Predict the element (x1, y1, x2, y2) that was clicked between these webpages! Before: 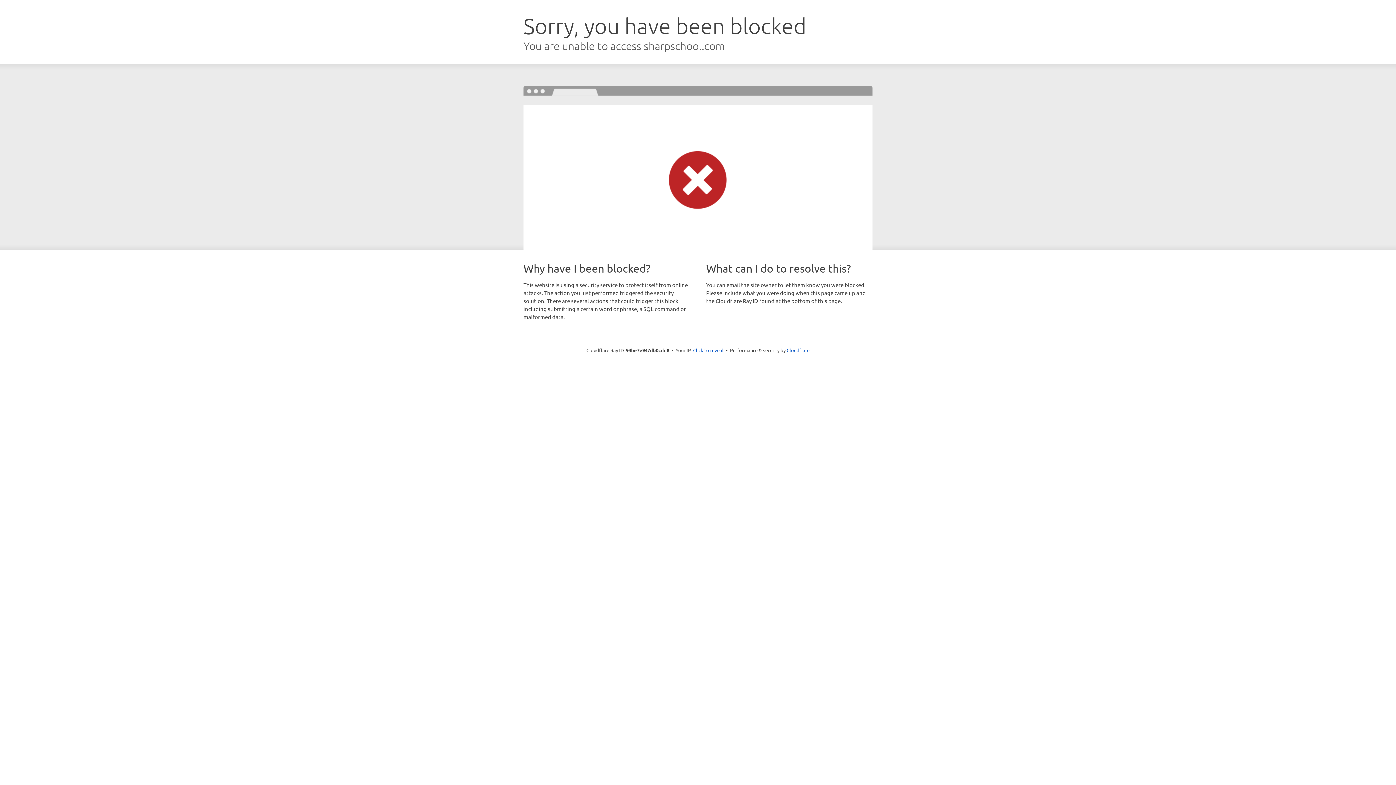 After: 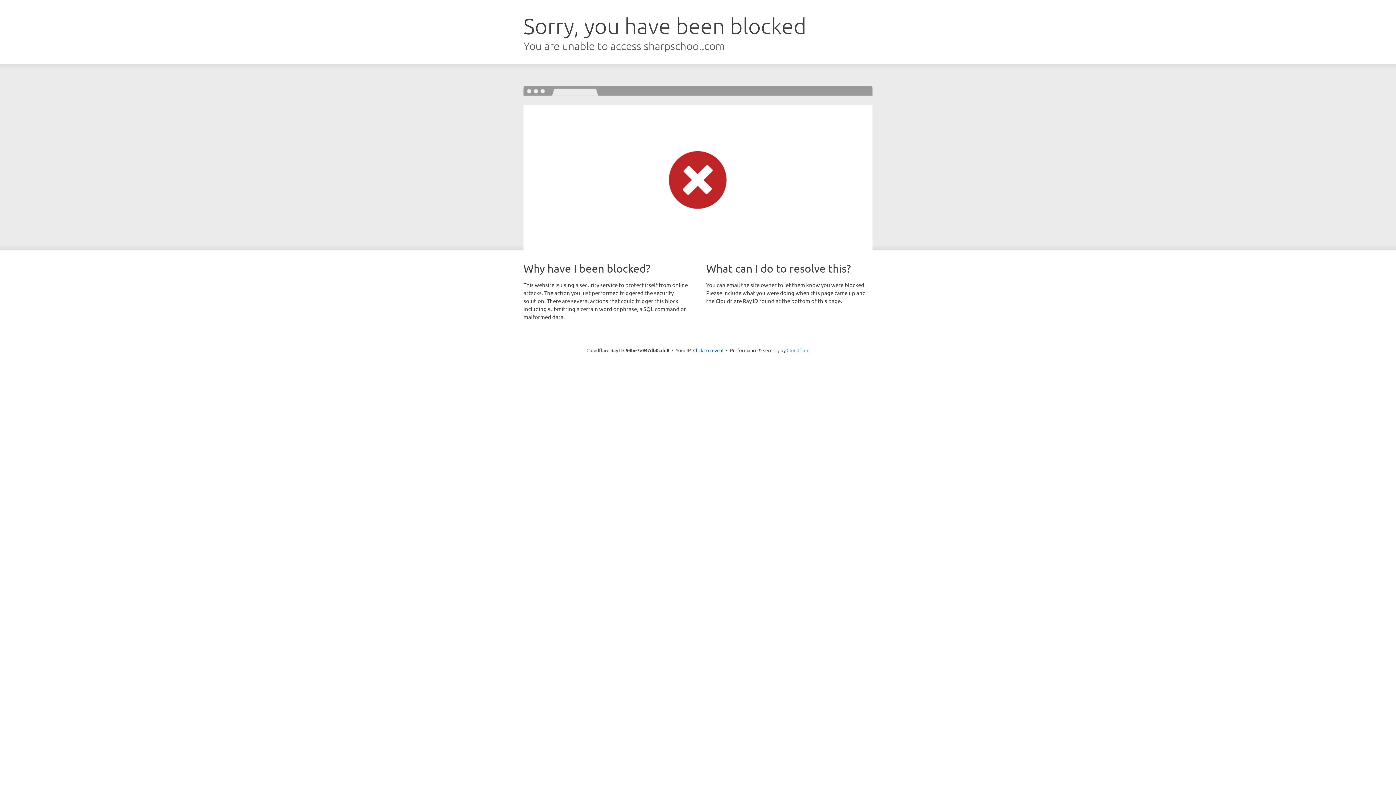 Action: bbox: (786, 347, 809, 353) label: Cloudflare